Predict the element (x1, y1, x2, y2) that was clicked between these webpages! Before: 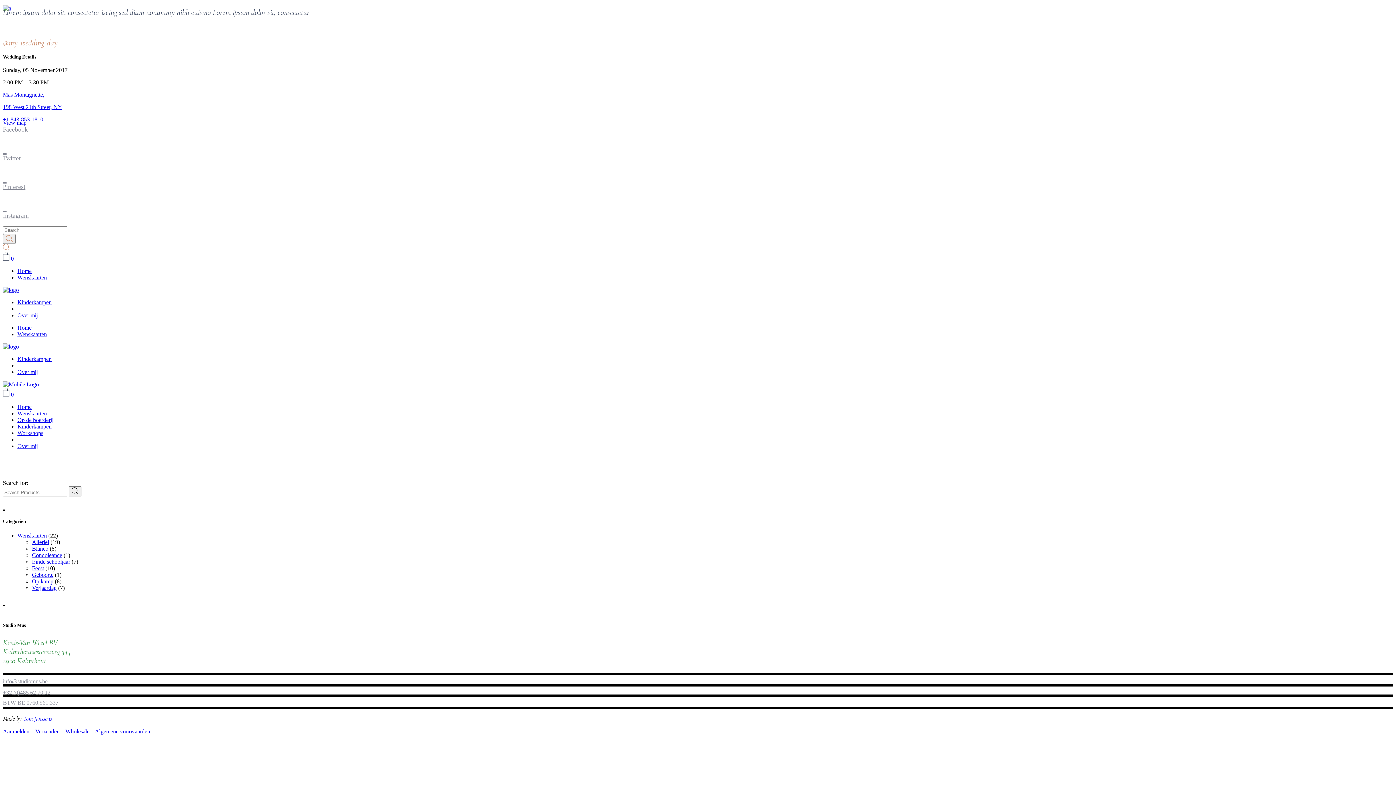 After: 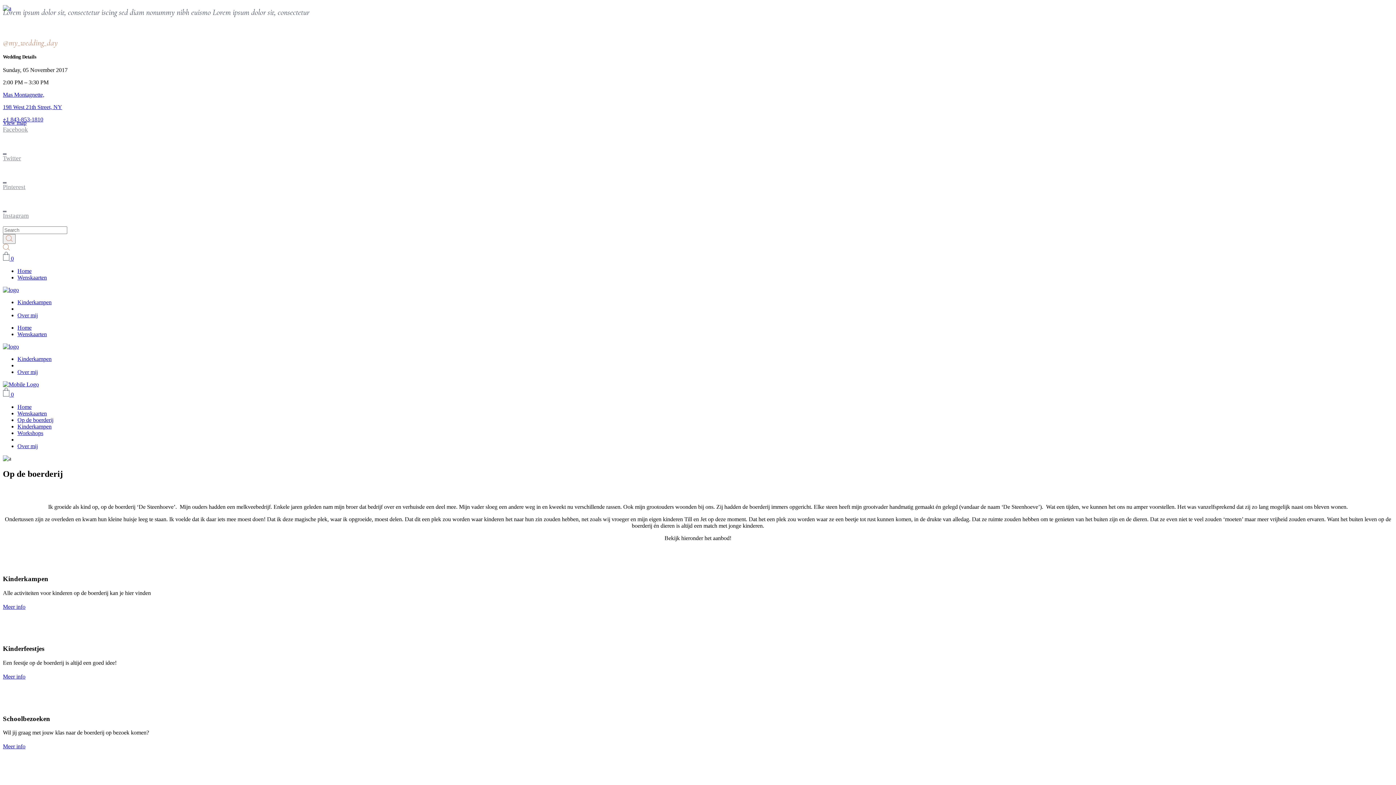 Action: bbox: (17, 417, 53, 423) label: Op de boerderij